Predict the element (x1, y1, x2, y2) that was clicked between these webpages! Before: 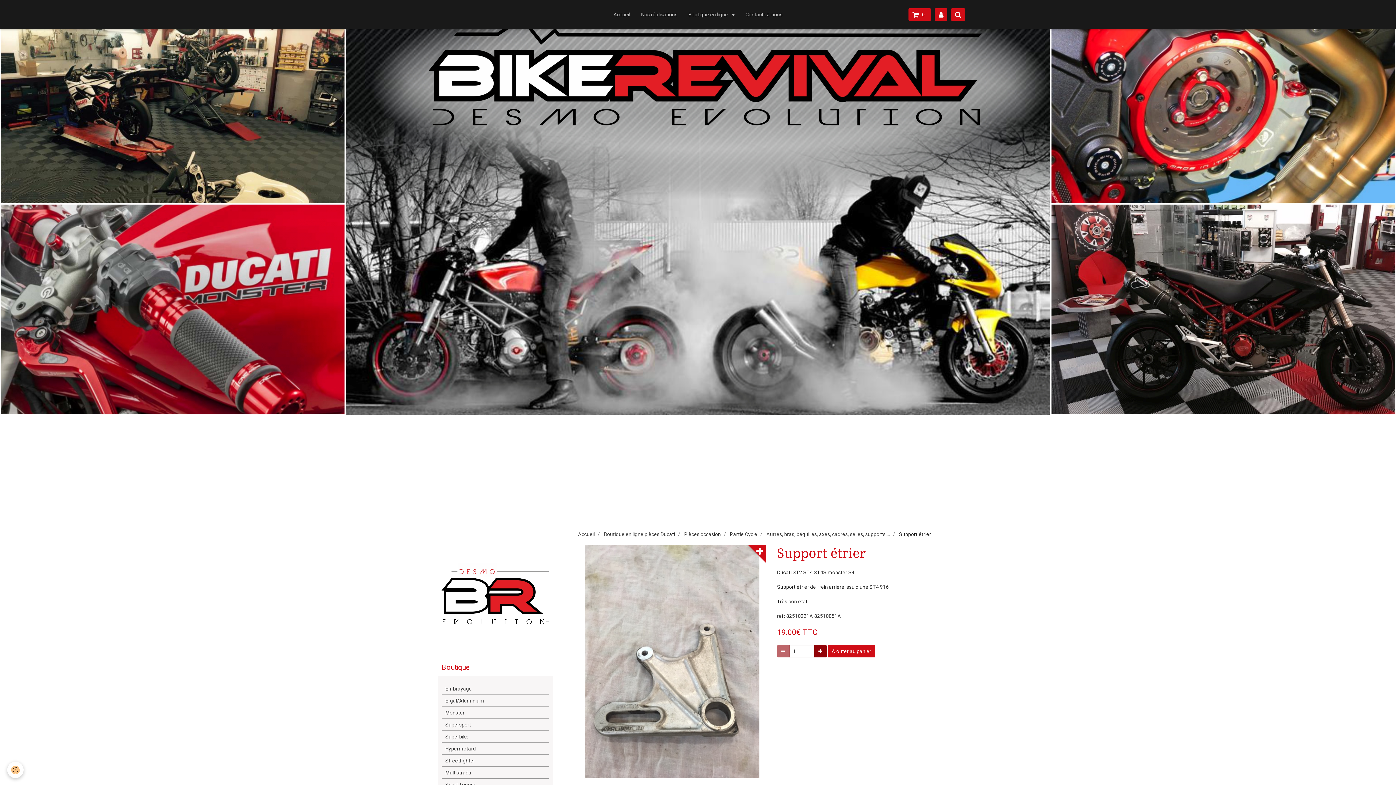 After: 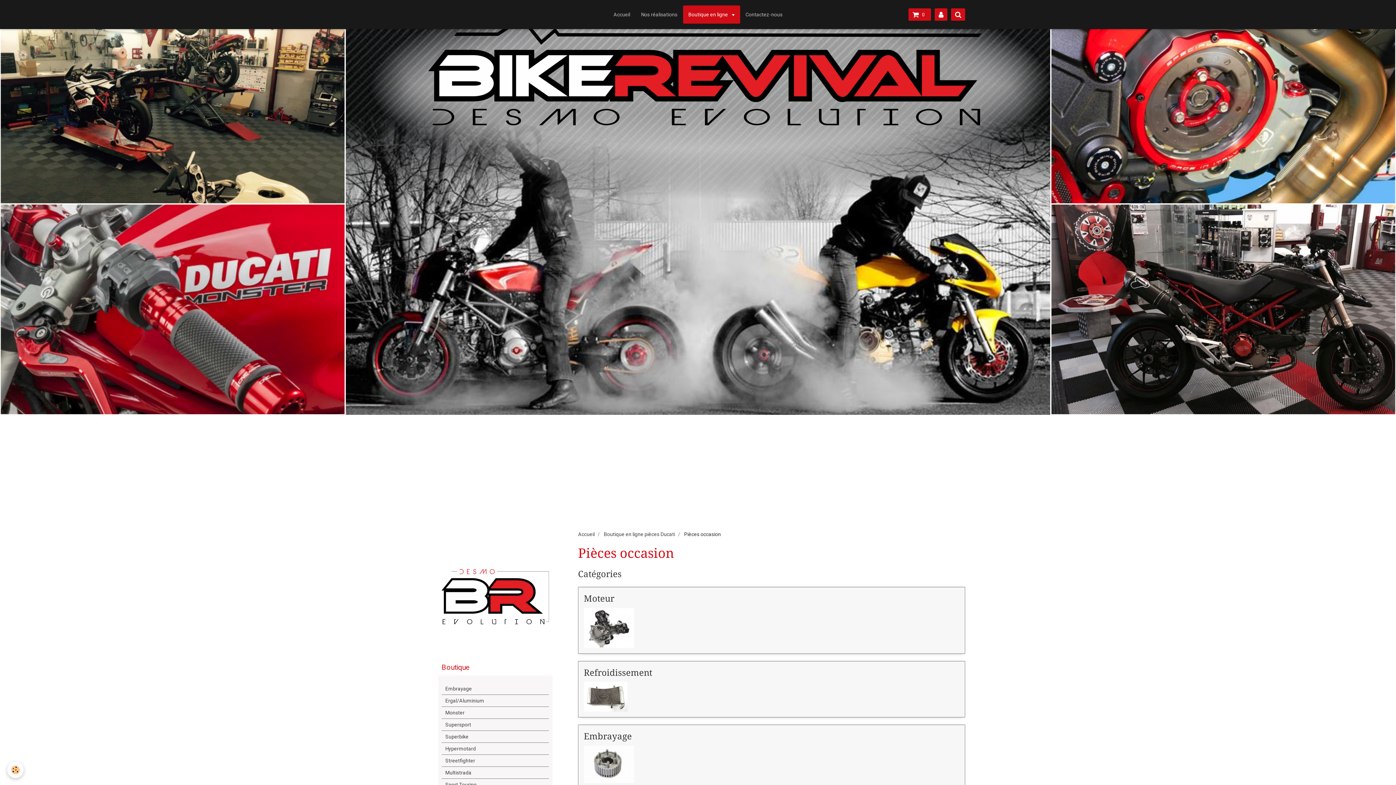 Action: label: Pièces occasion bbox: (684, 531, 721, 537)